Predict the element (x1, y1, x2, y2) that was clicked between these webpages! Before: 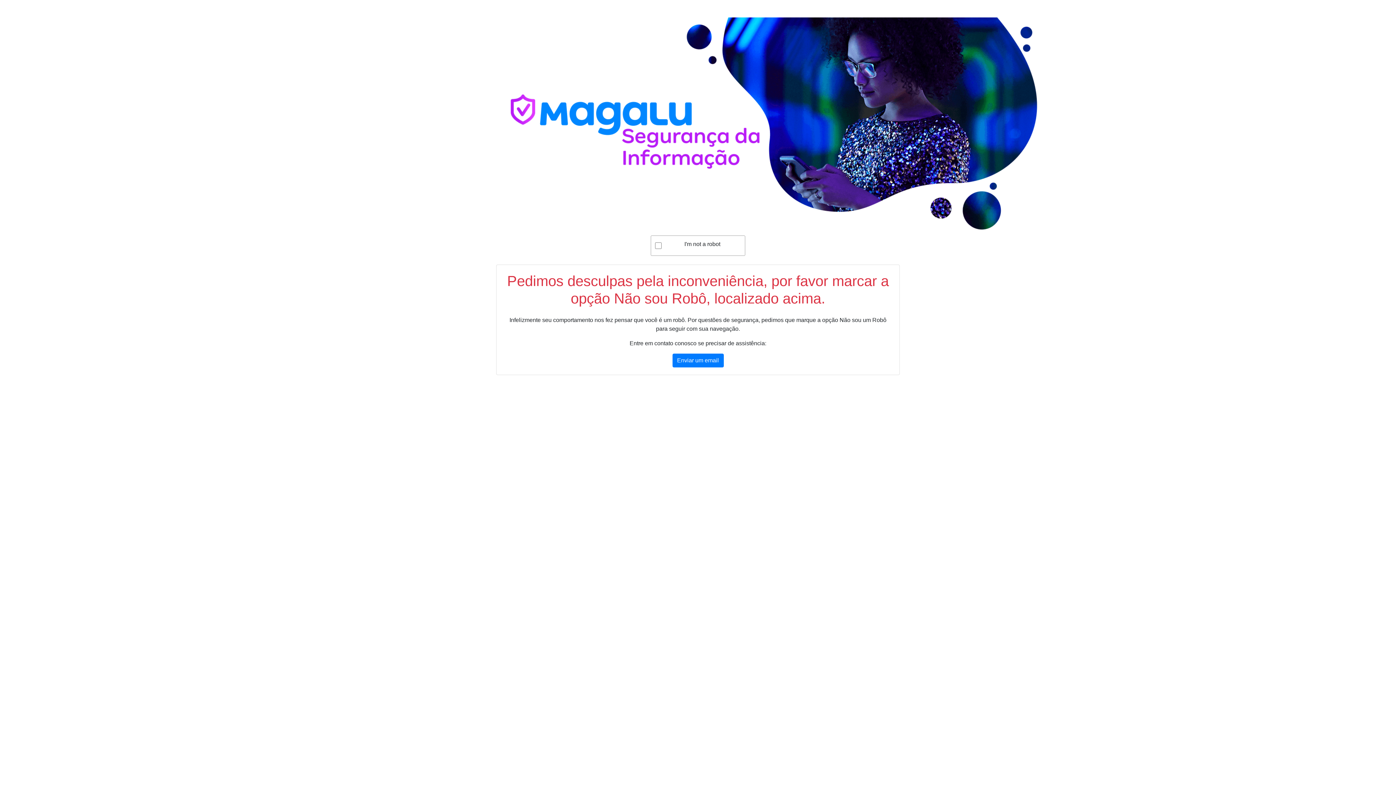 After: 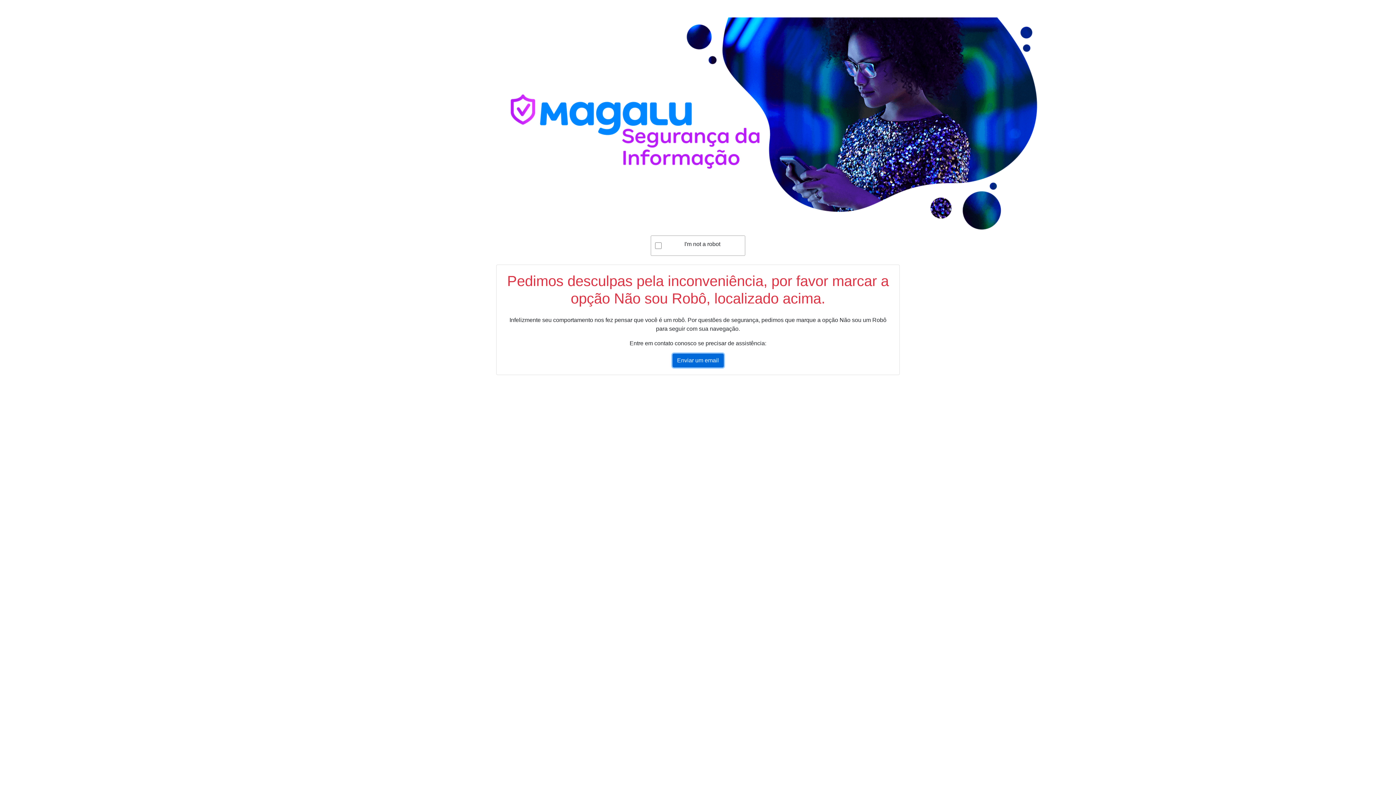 Action: bbox: (672, 353, 723, 367) label: Enviar um email